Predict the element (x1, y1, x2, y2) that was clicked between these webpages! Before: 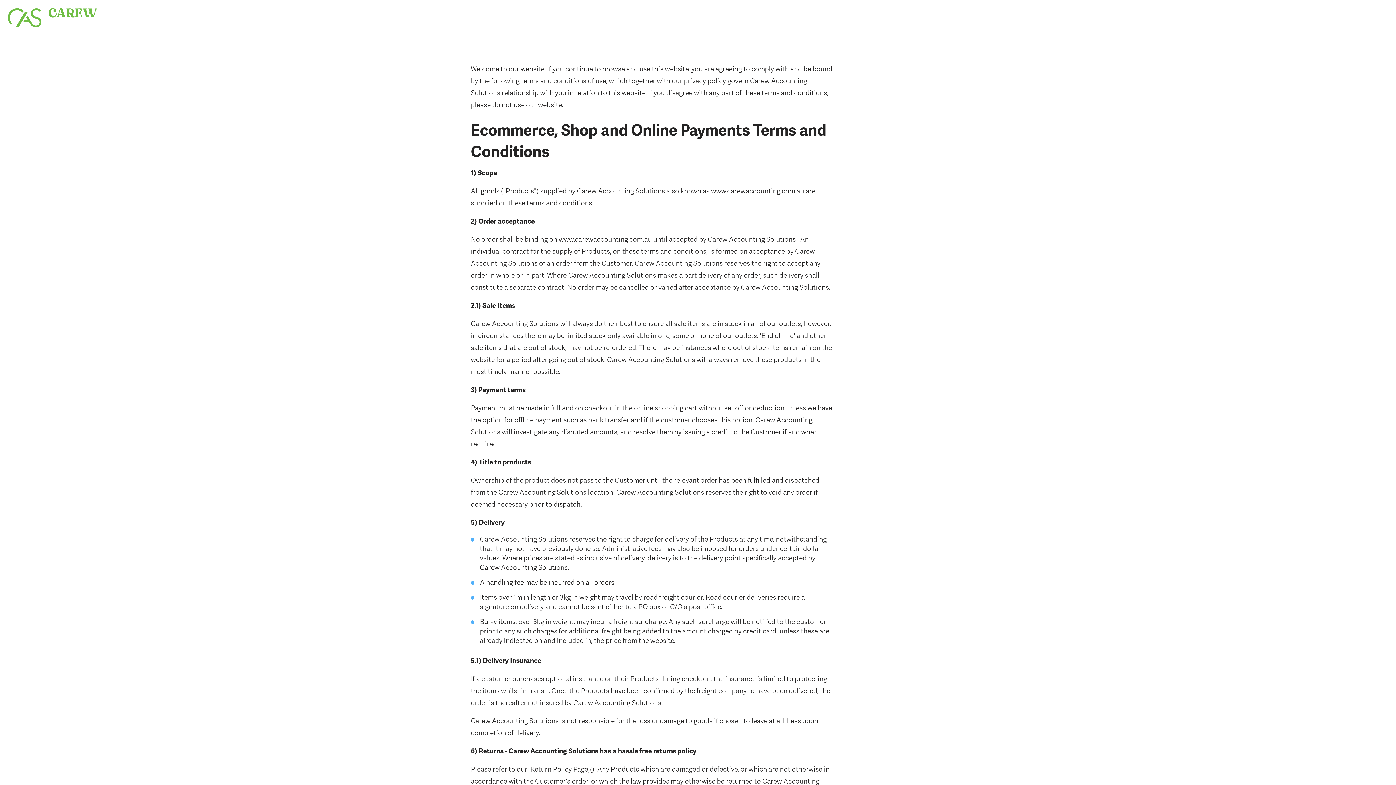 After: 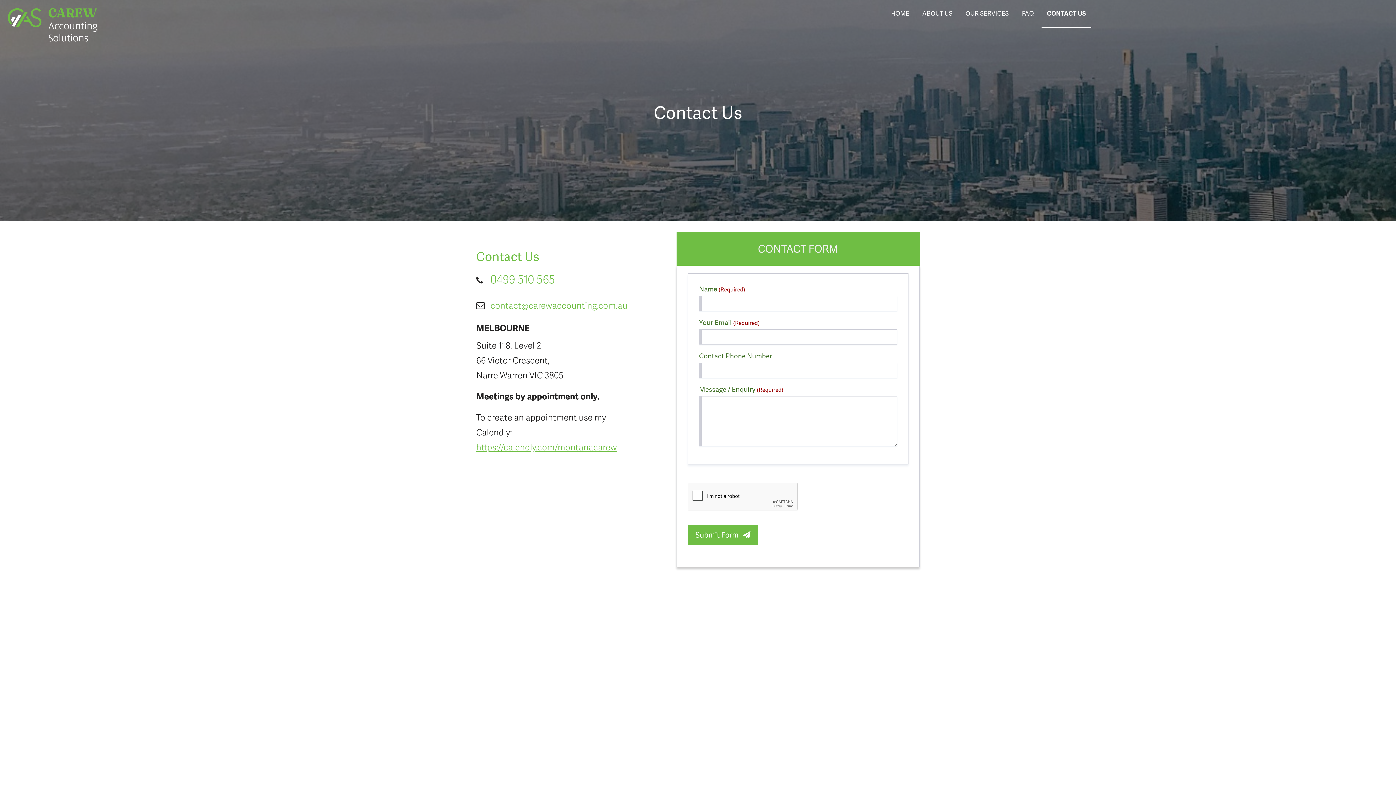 Action: label: CONTACT US bbox: (1042, 0, 1091, 27)